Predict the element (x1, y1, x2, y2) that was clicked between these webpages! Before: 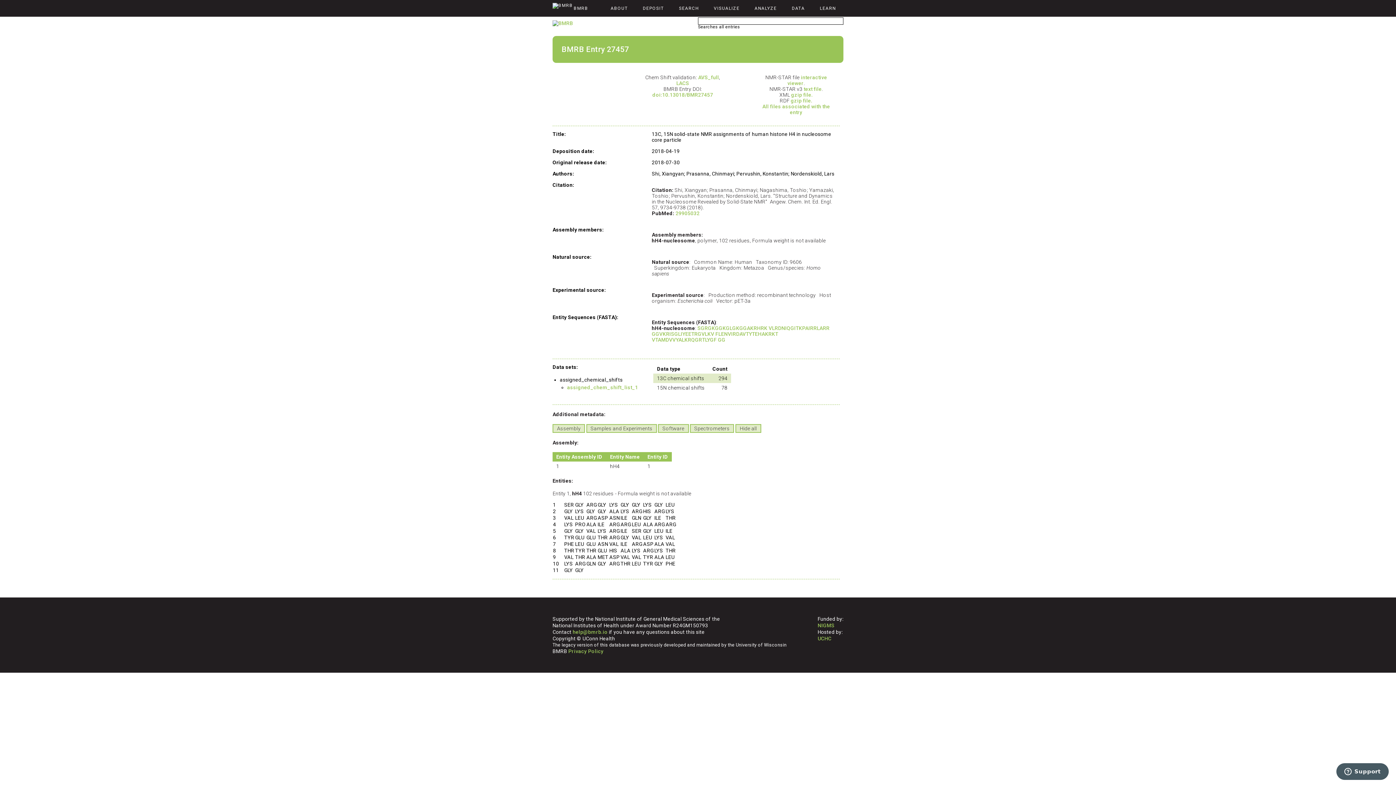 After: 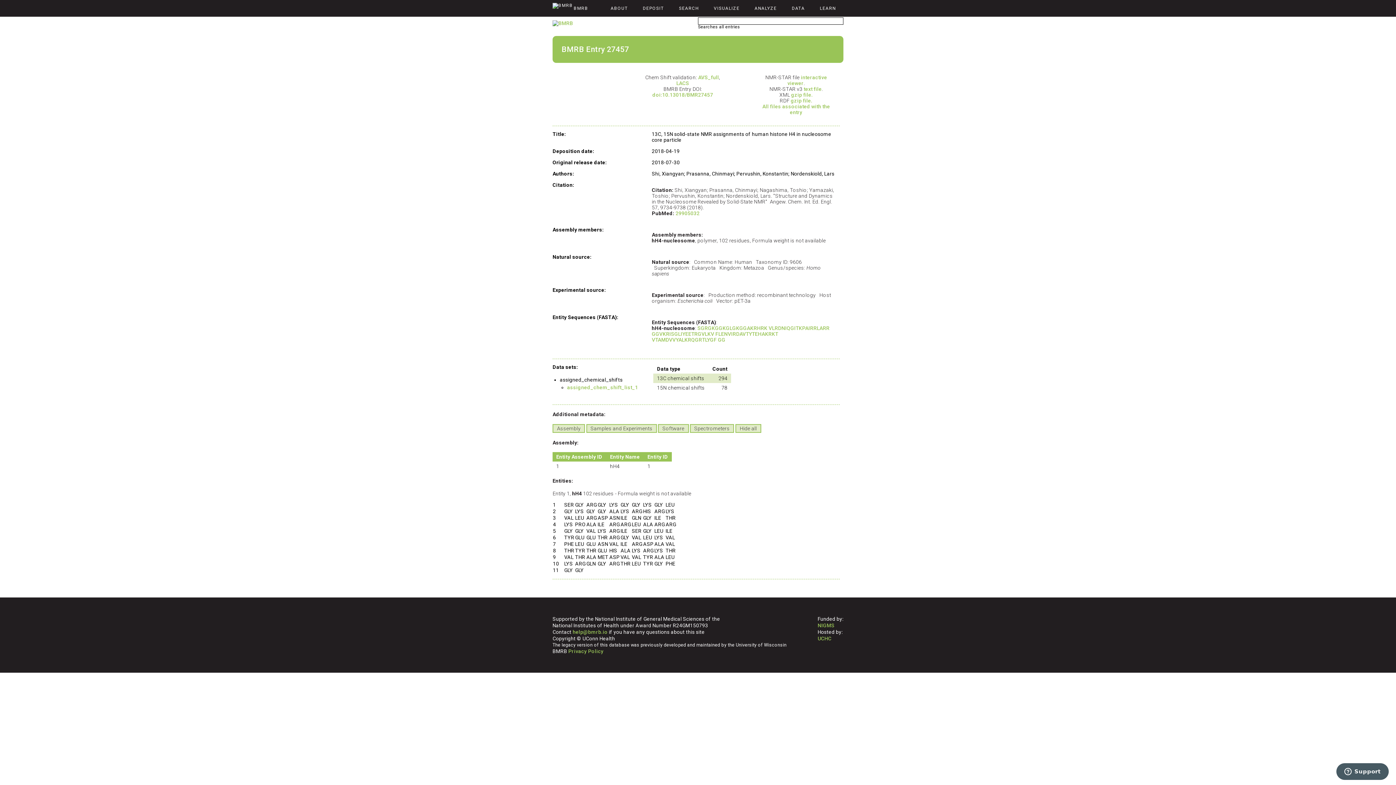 Action: label: NIGMS bbox: (817, 622, 834, 628)